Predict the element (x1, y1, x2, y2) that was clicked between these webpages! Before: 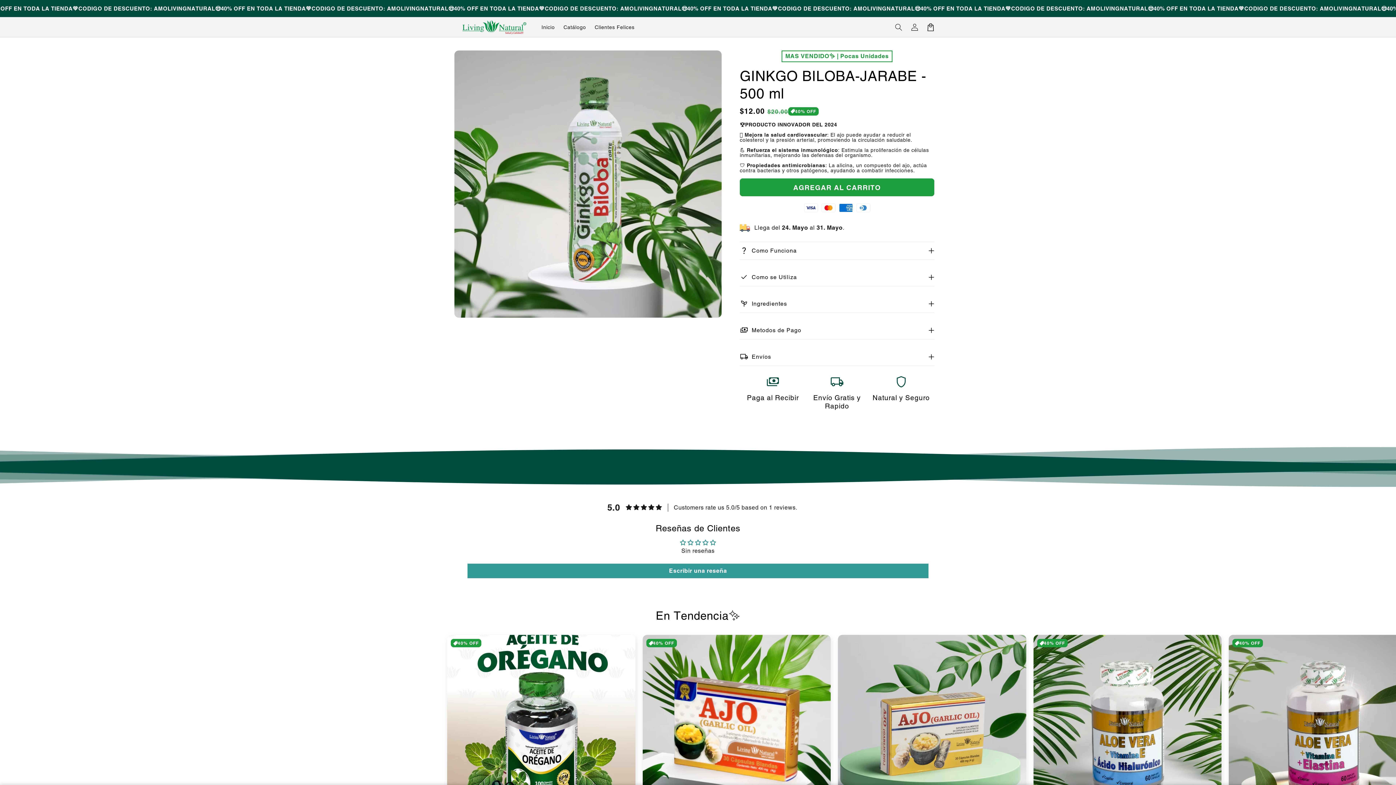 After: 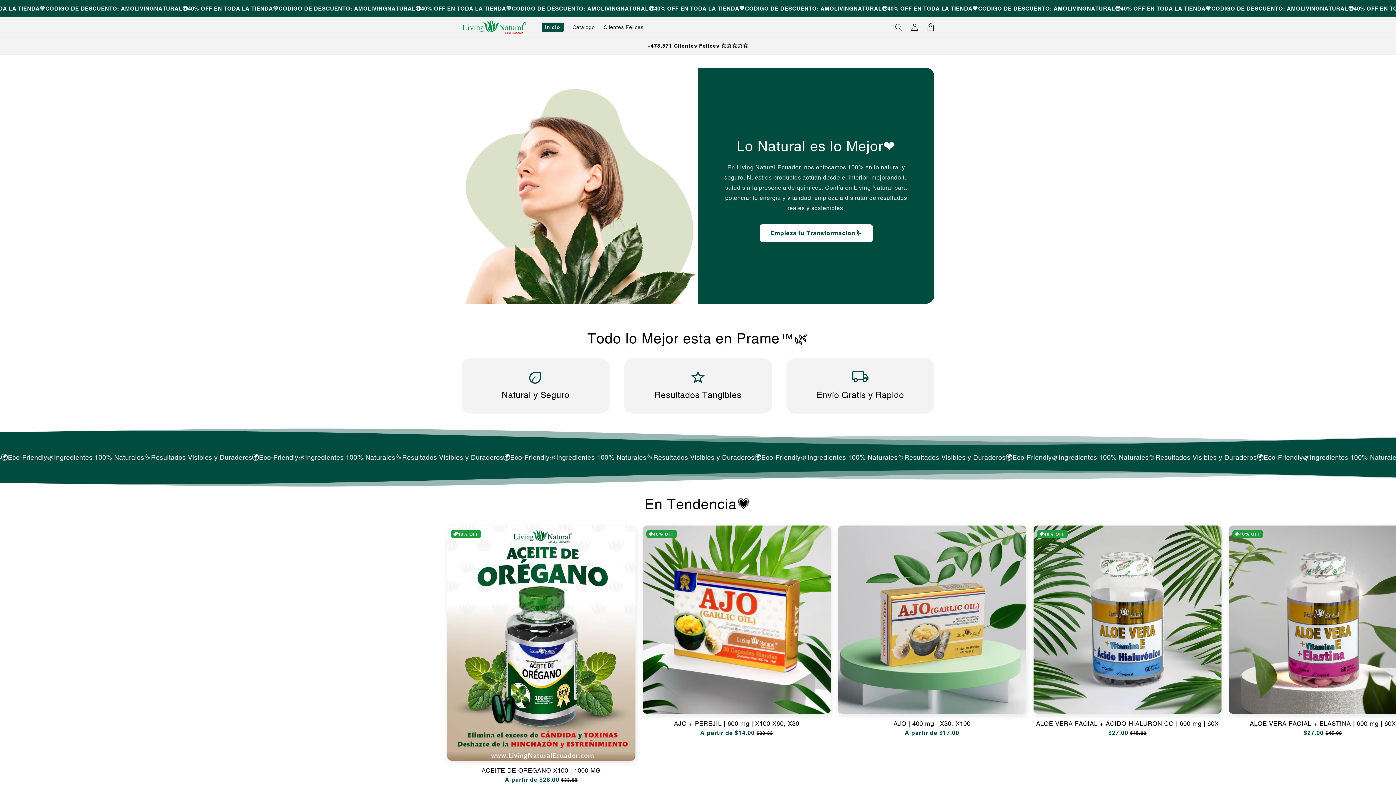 Action: bbox: (537, 19, 559, 34) label: Inicio